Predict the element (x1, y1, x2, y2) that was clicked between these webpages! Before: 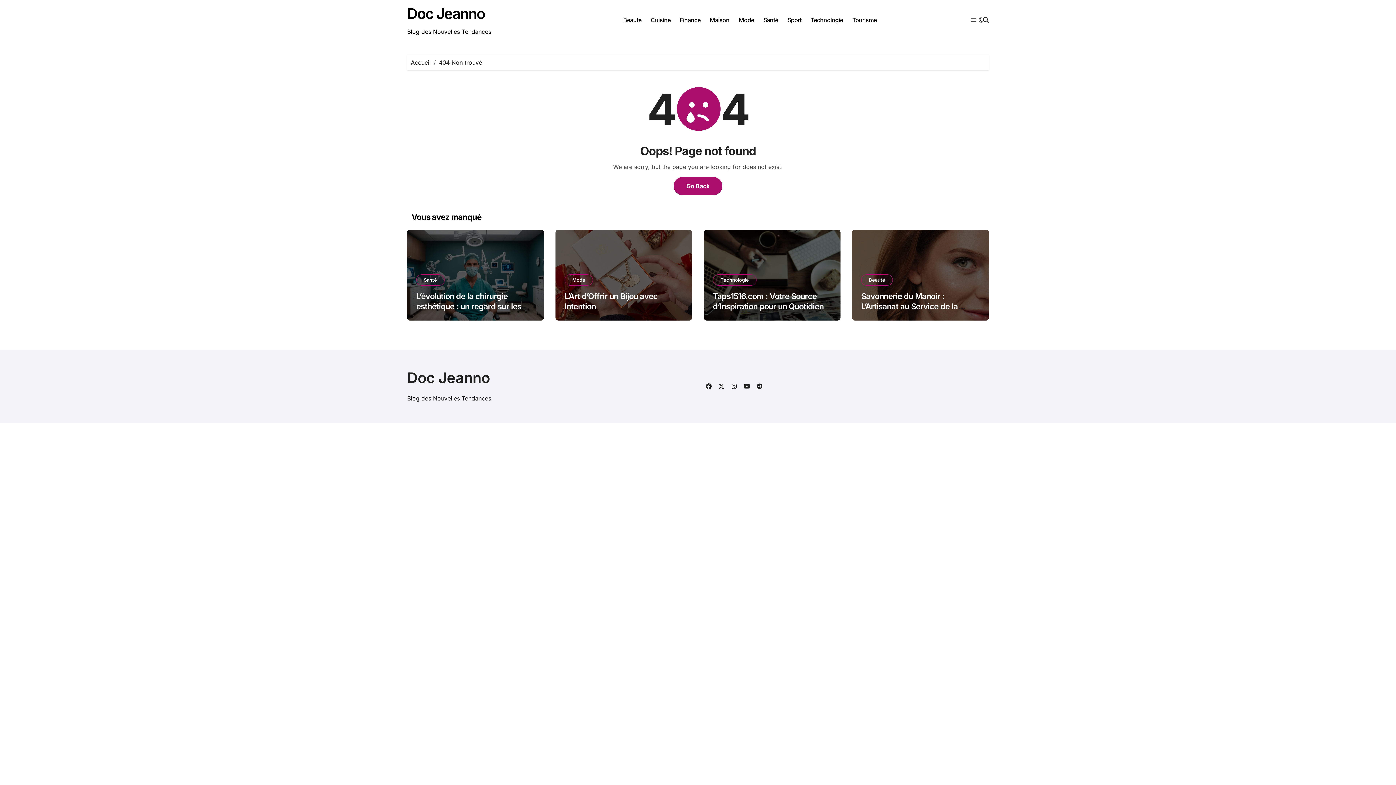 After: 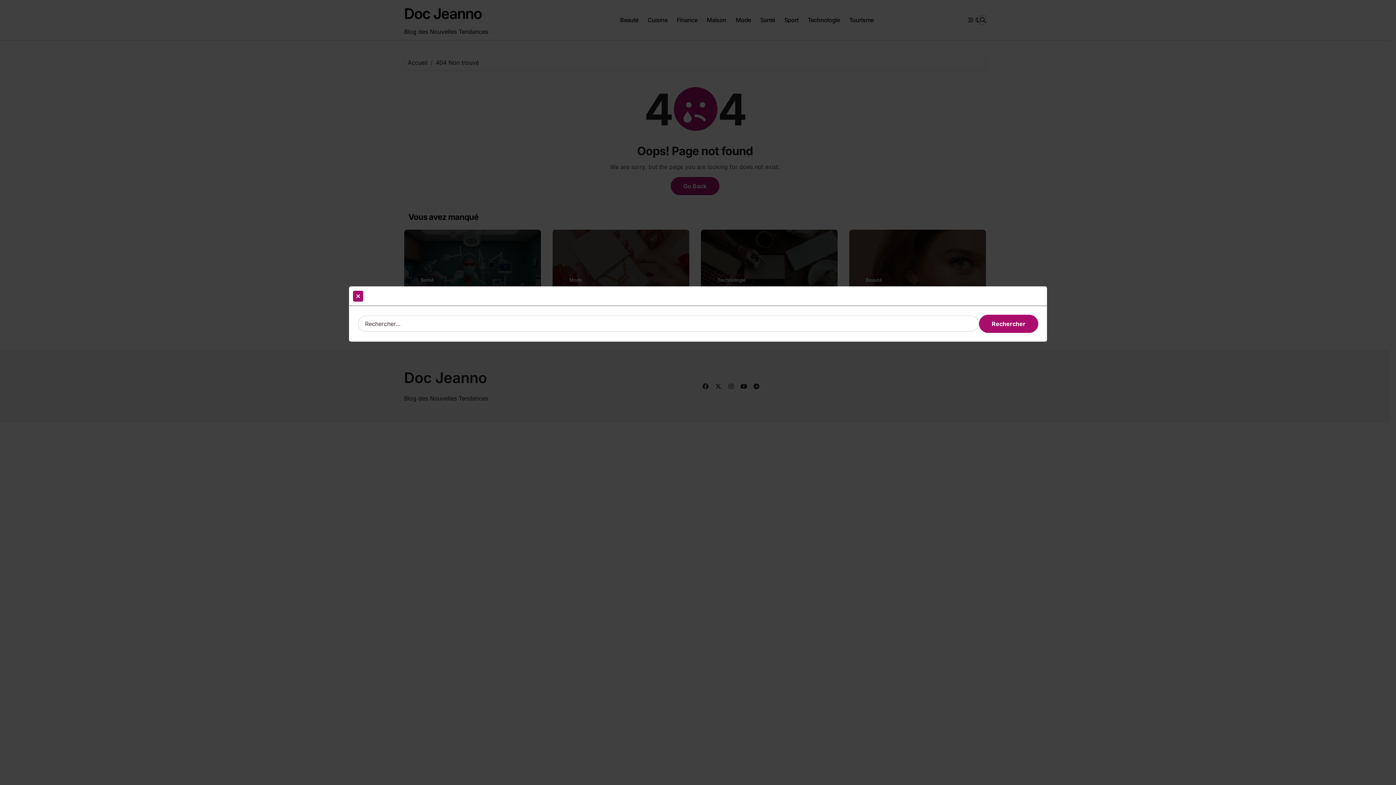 Action: bbox: (983, 16, 989, 24)